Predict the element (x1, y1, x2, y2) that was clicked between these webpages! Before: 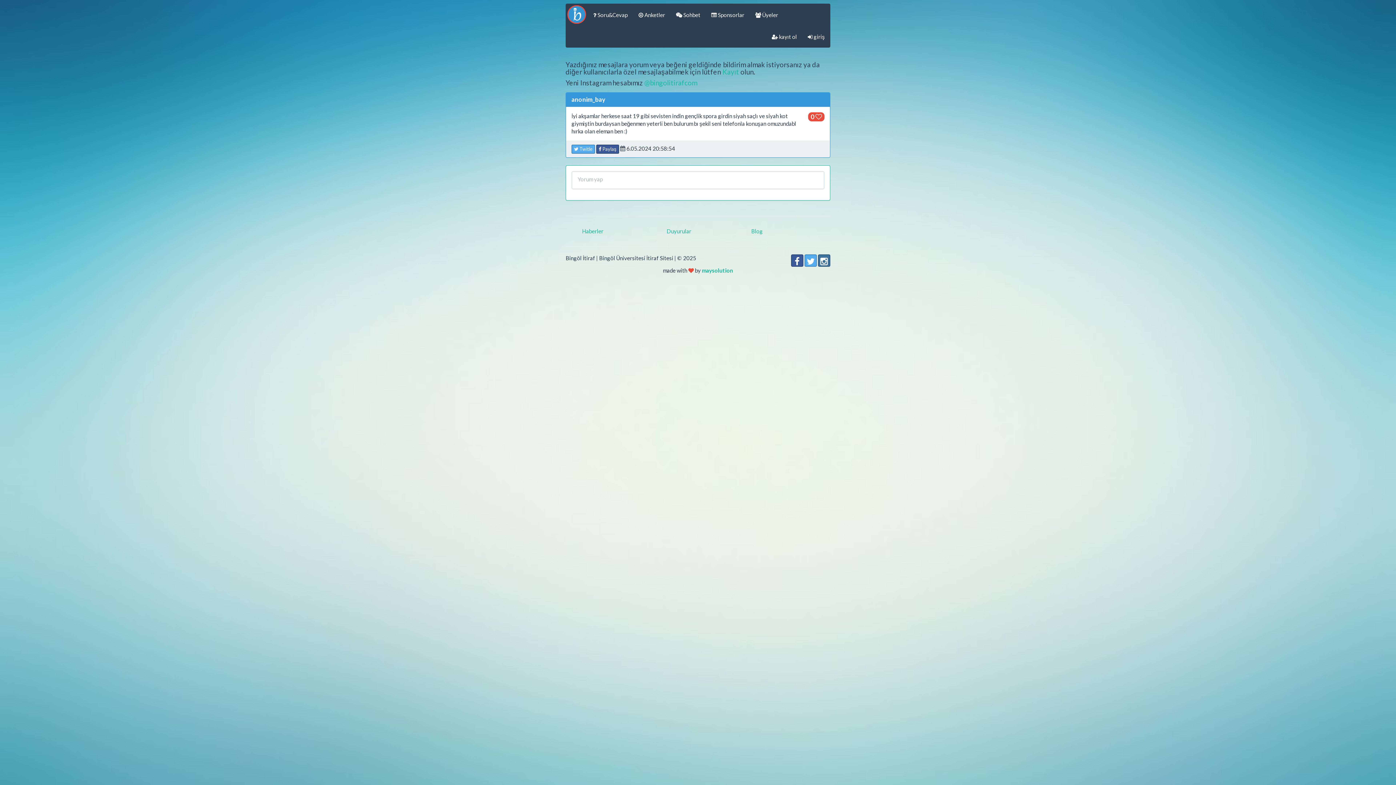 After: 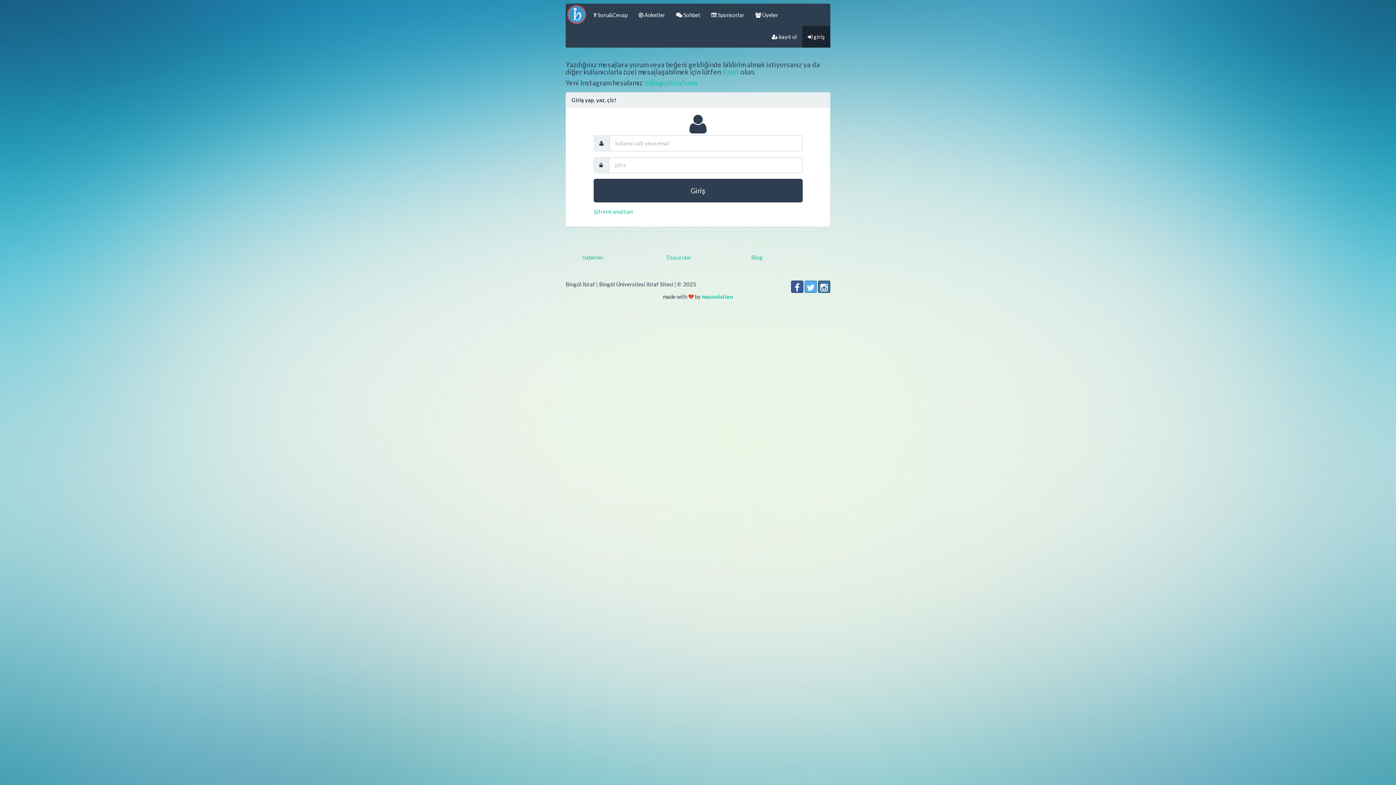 Action: label:  giriş bbox: (802, 25, 830, 47)